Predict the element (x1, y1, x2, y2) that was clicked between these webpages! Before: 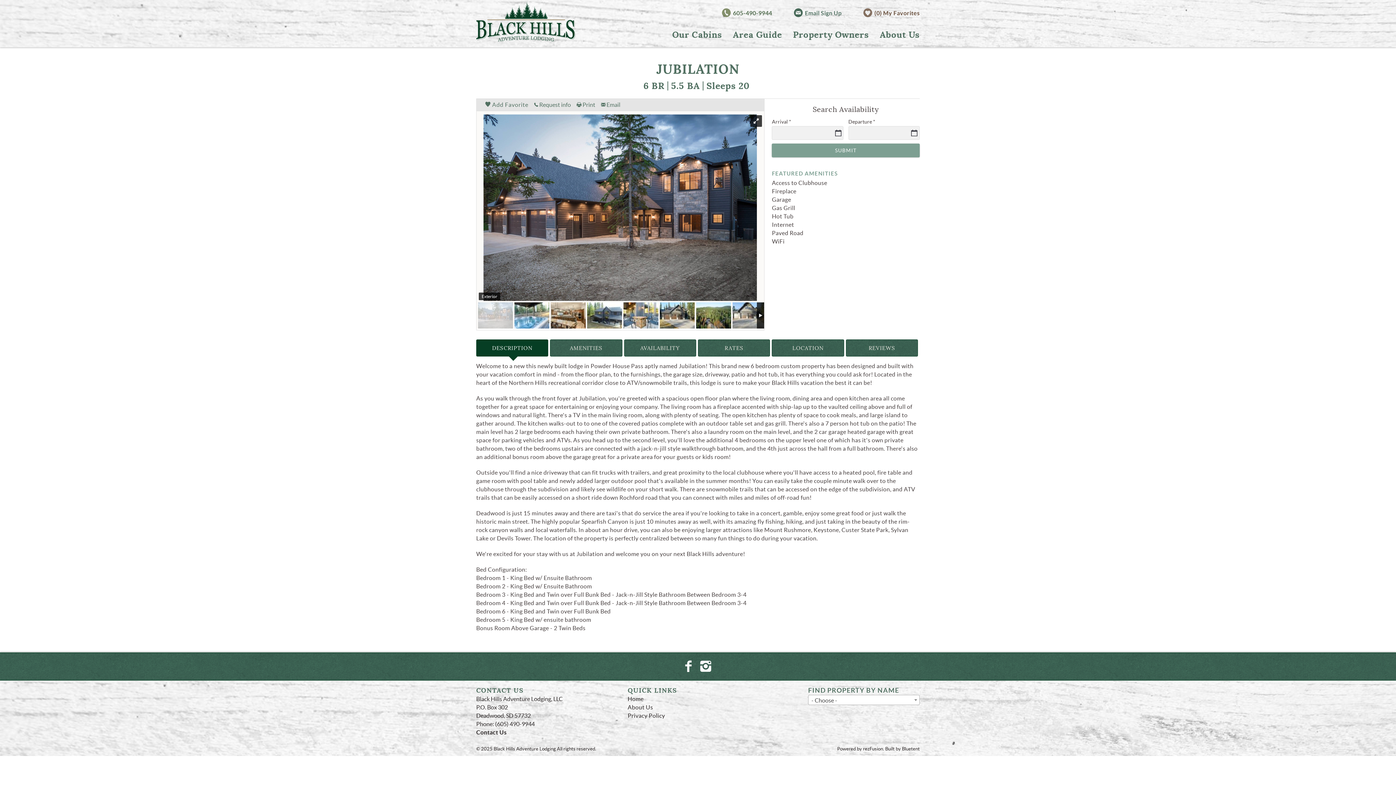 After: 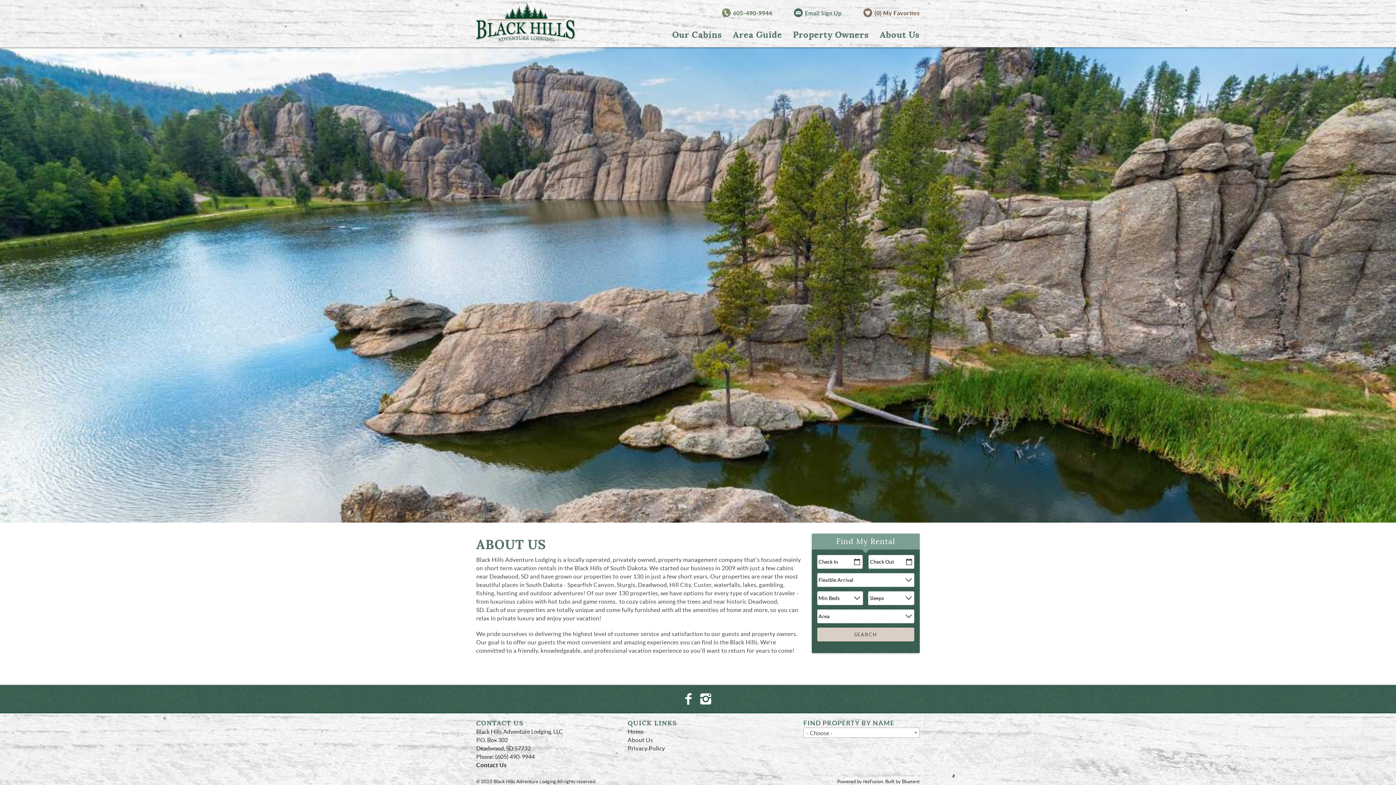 Action: bbox: (627, 704, 653, 711) label: About Us